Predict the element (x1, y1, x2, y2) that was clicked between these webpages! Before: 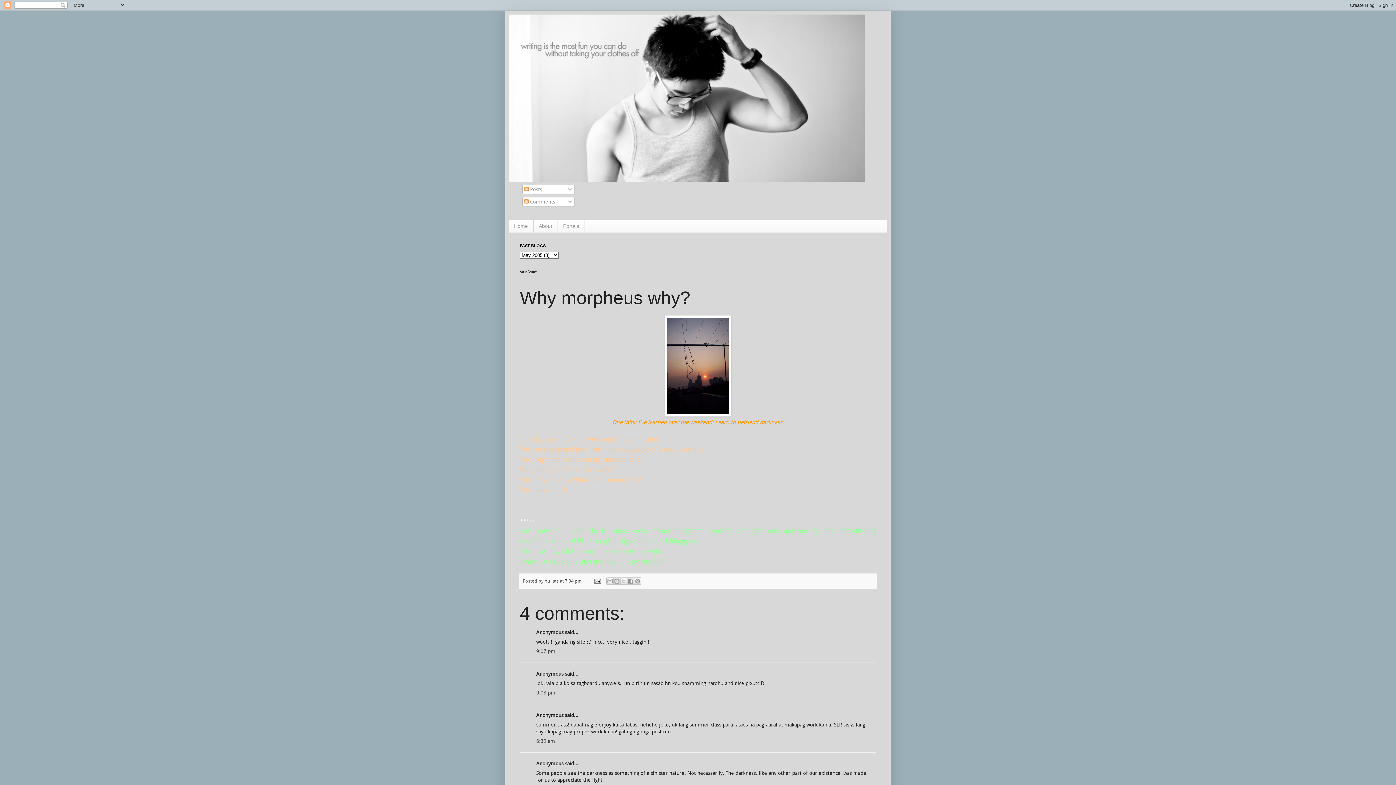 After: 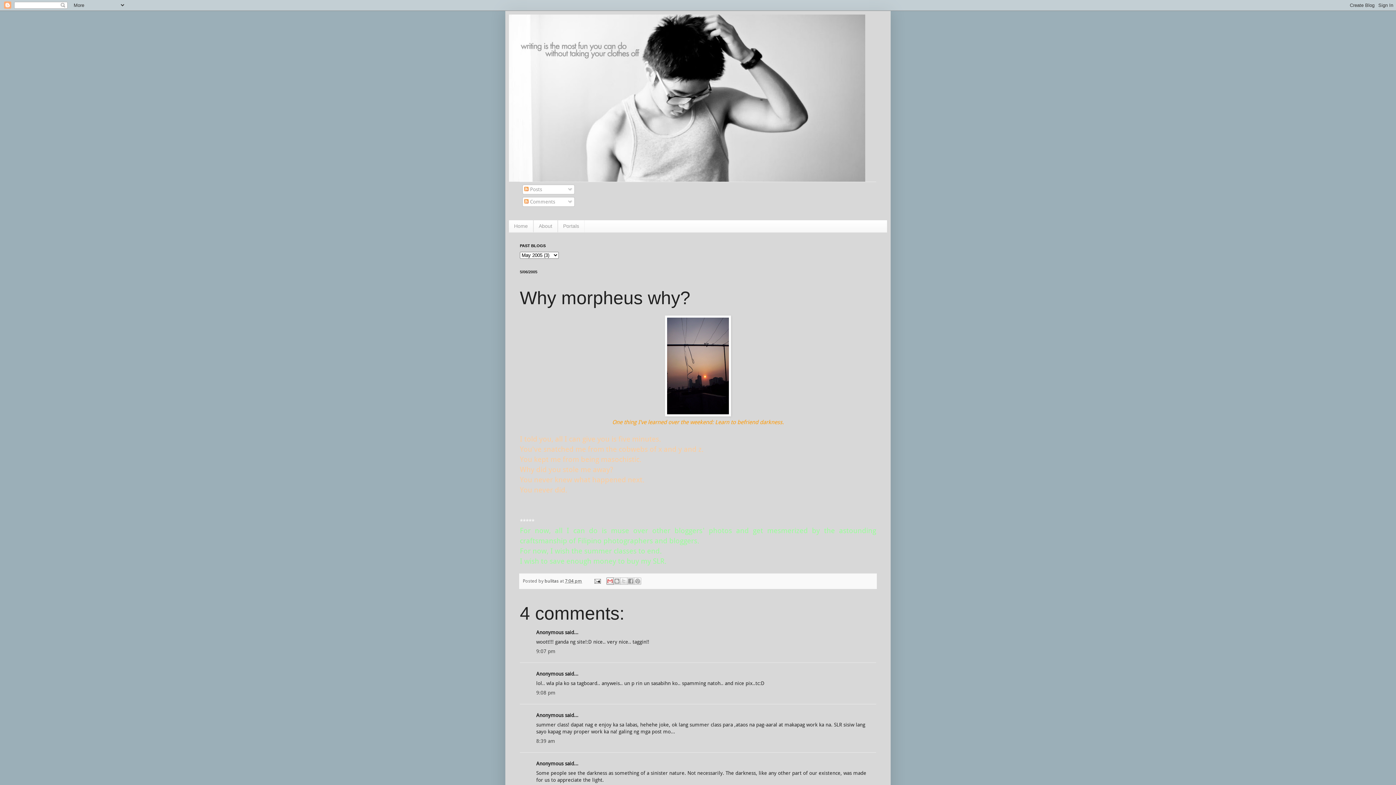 Action: bbox: (606, 577, 613, 585) label: Email This